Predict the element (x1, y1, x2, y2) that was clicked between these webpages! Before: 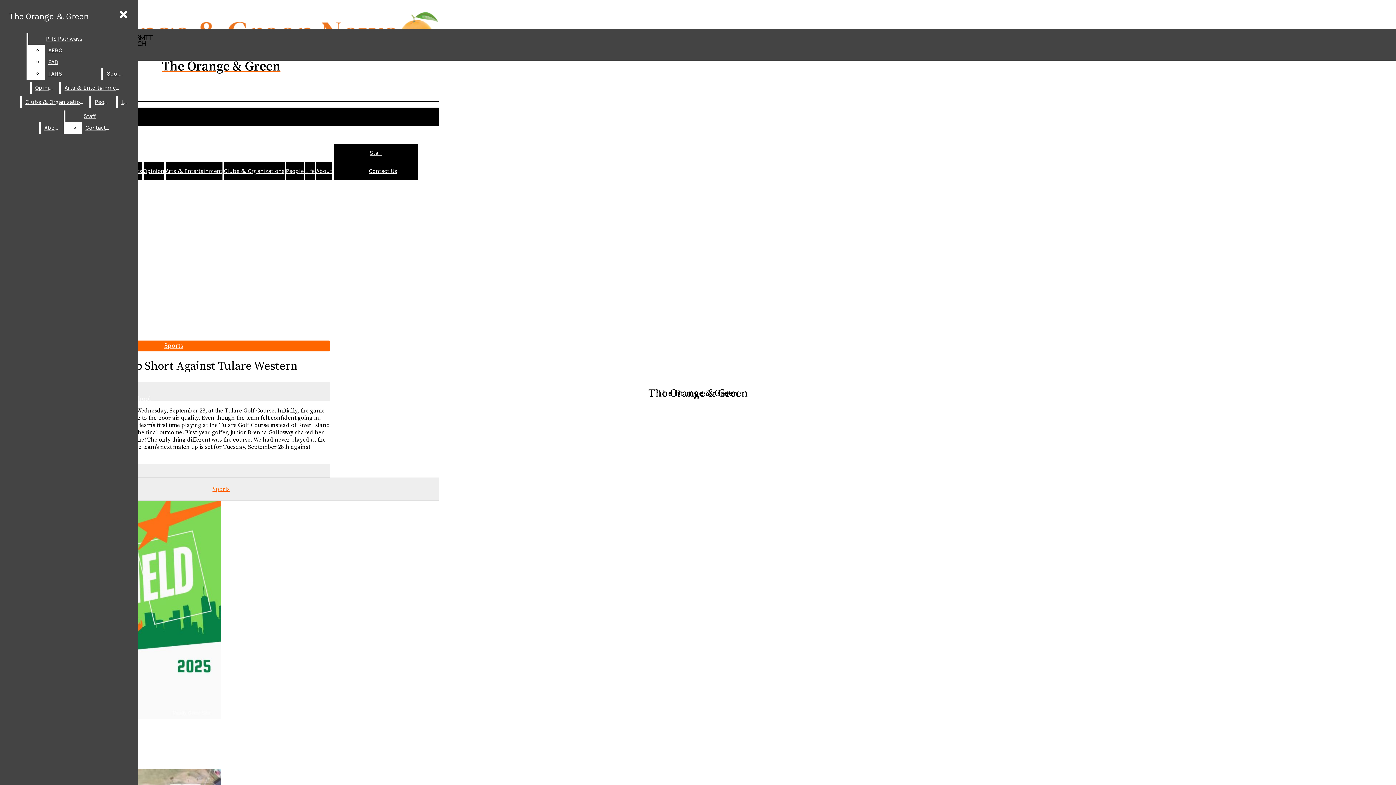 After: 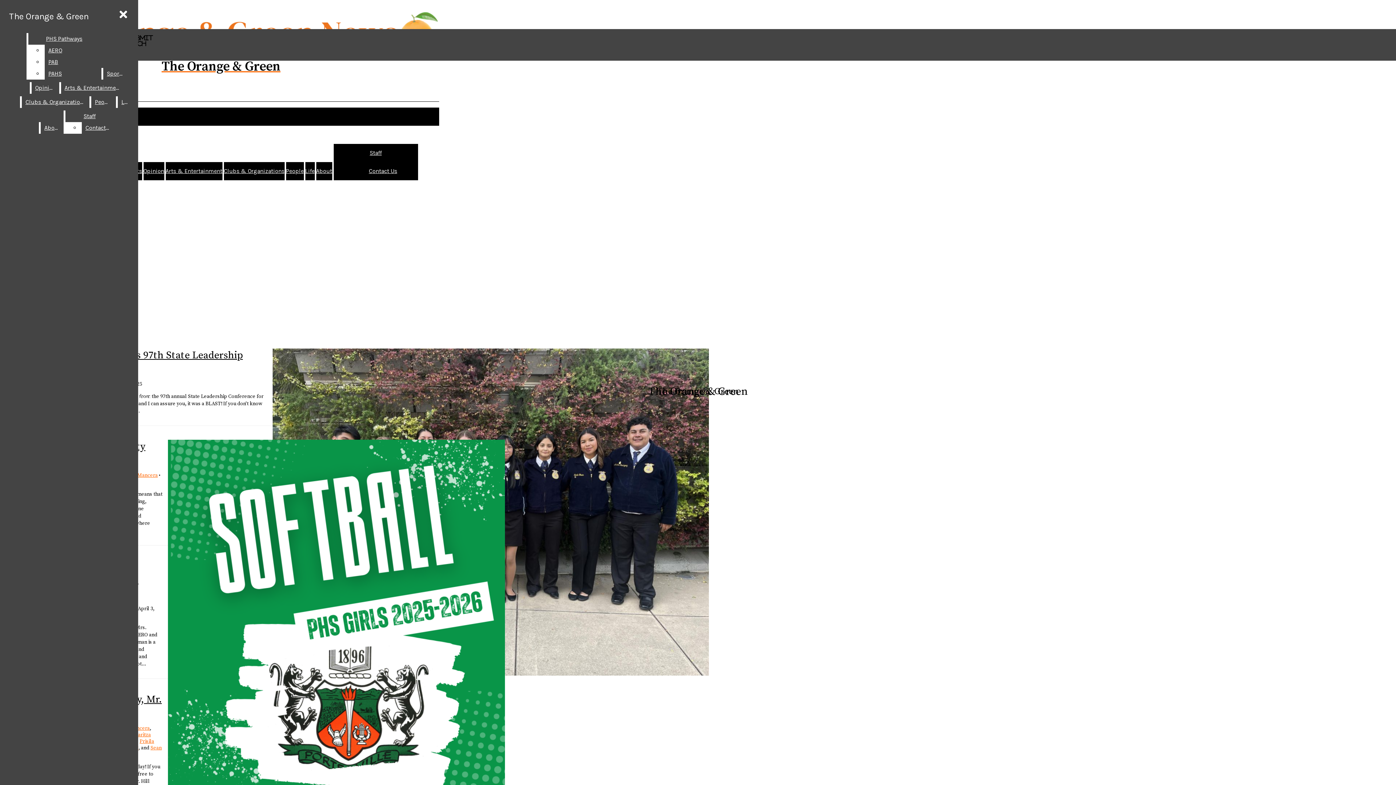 Action: bbox: (91, 96, 114, 108) label: People